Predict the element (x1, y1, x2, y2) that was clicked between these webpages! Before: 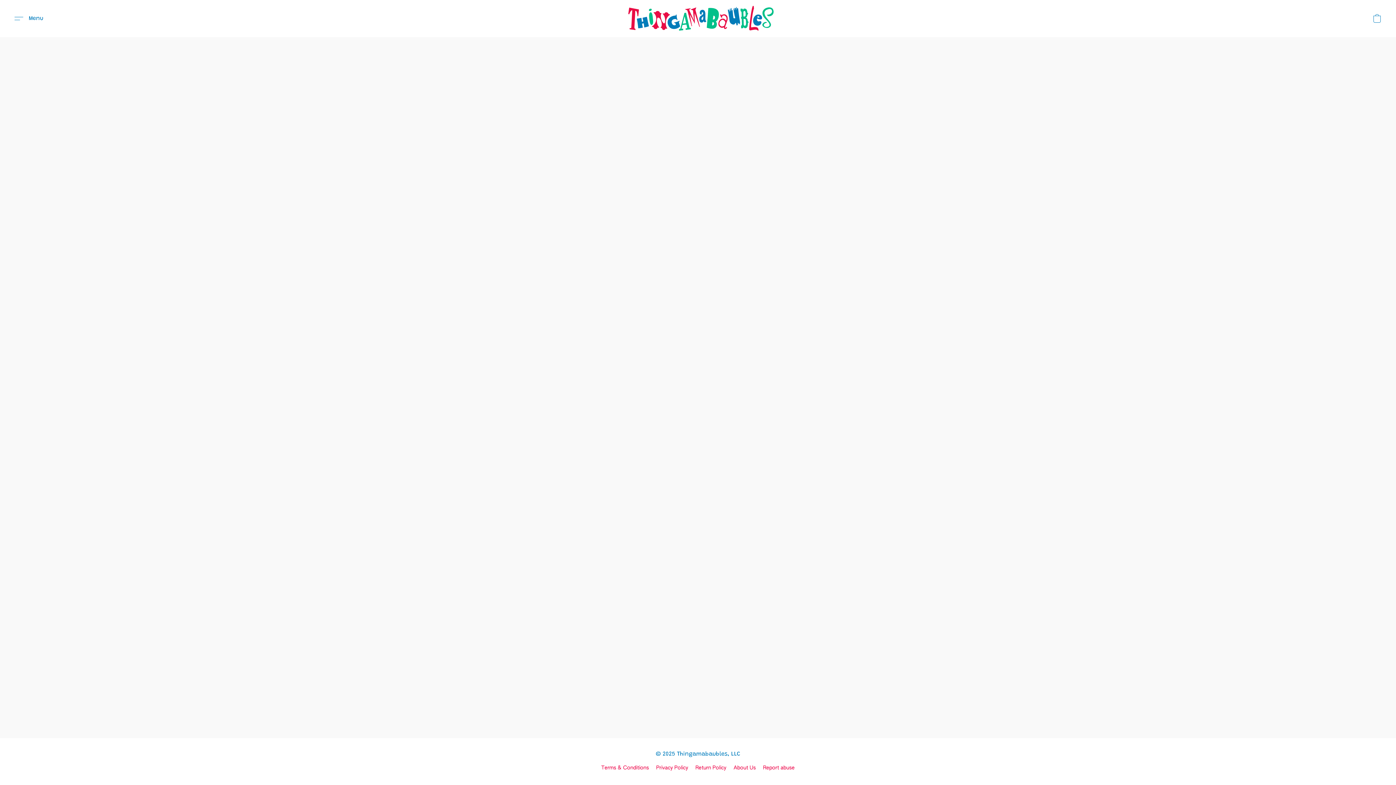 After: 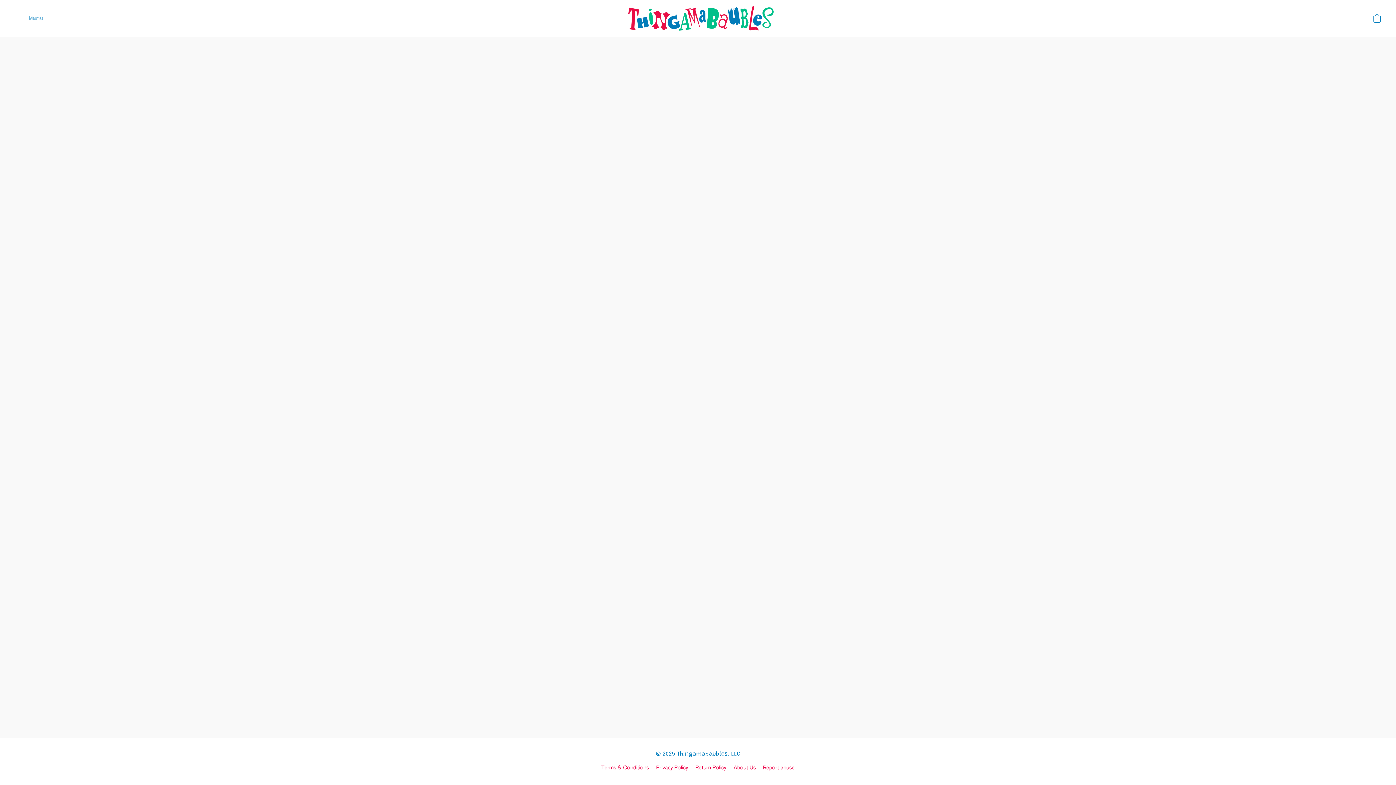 Action: bbox: (9, 9, 48, 27) label: Website menu